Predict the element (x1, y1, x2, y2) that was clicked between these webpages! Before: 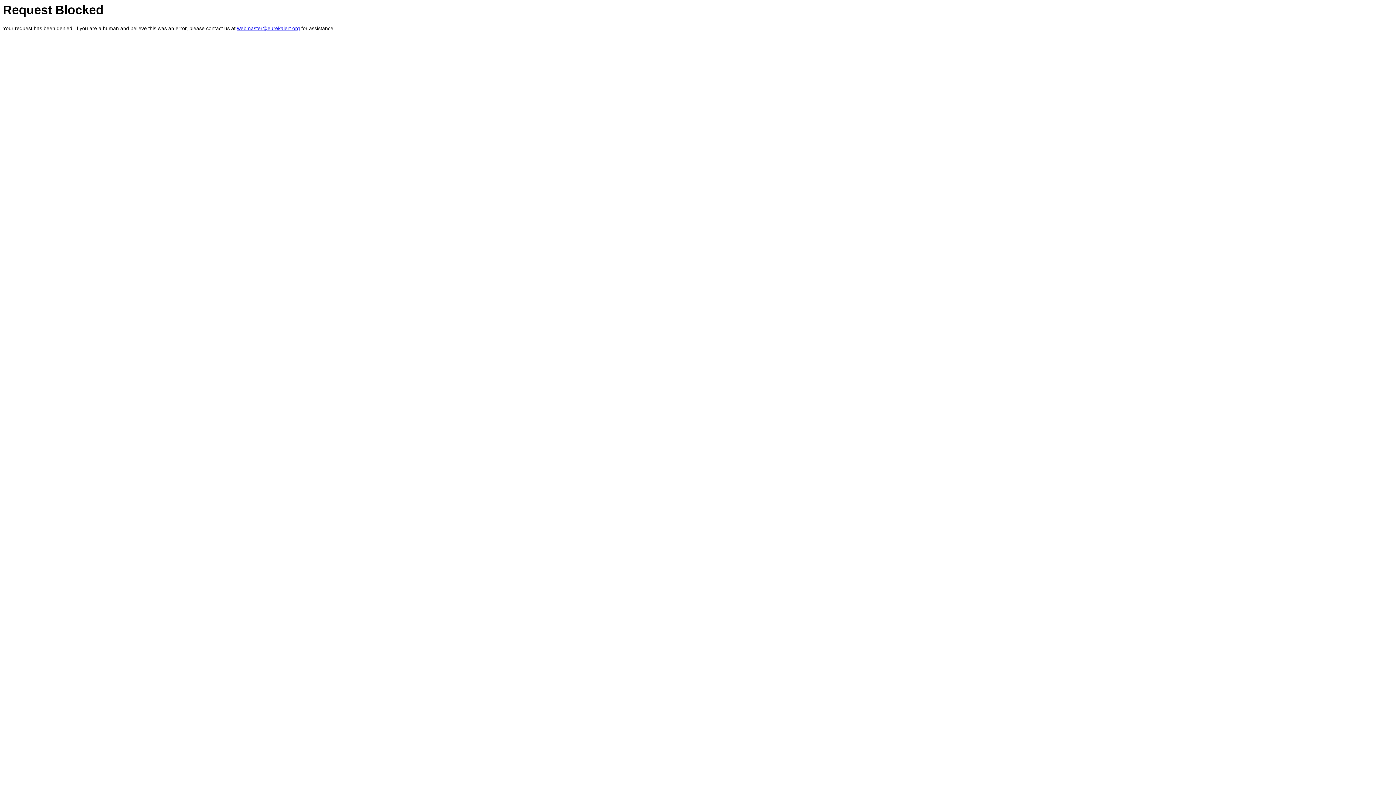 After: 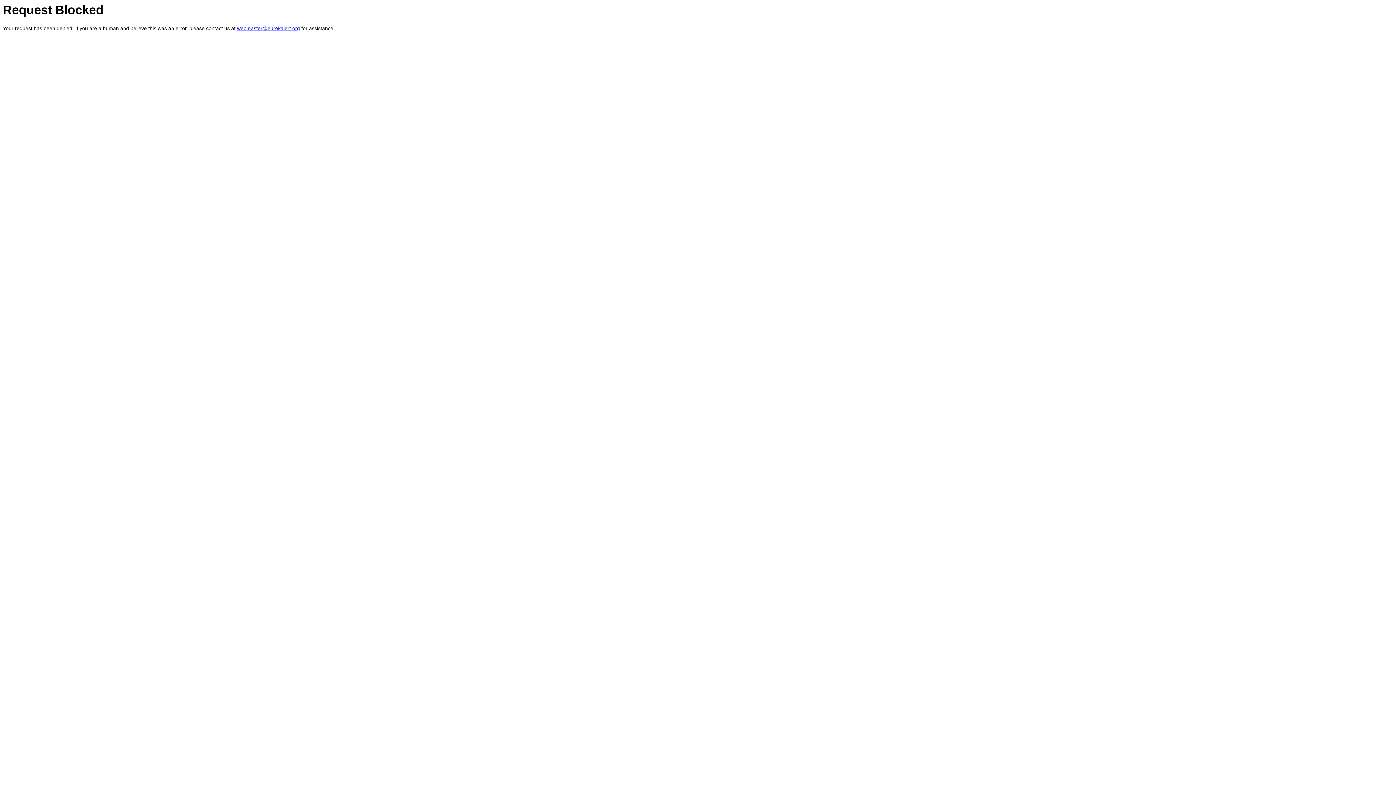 Action: bbox: (237, 25, 300, 31) label: webmaster@eurekalert.org